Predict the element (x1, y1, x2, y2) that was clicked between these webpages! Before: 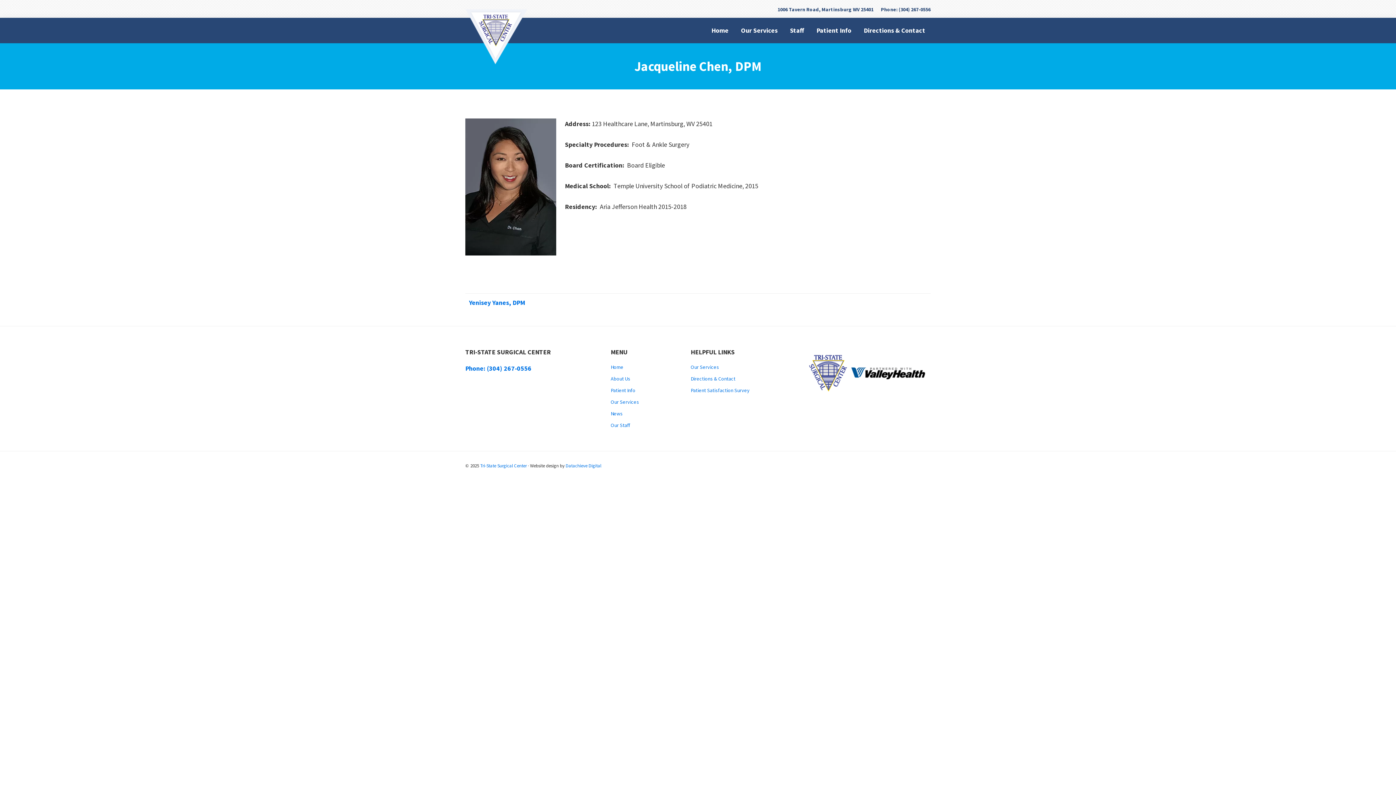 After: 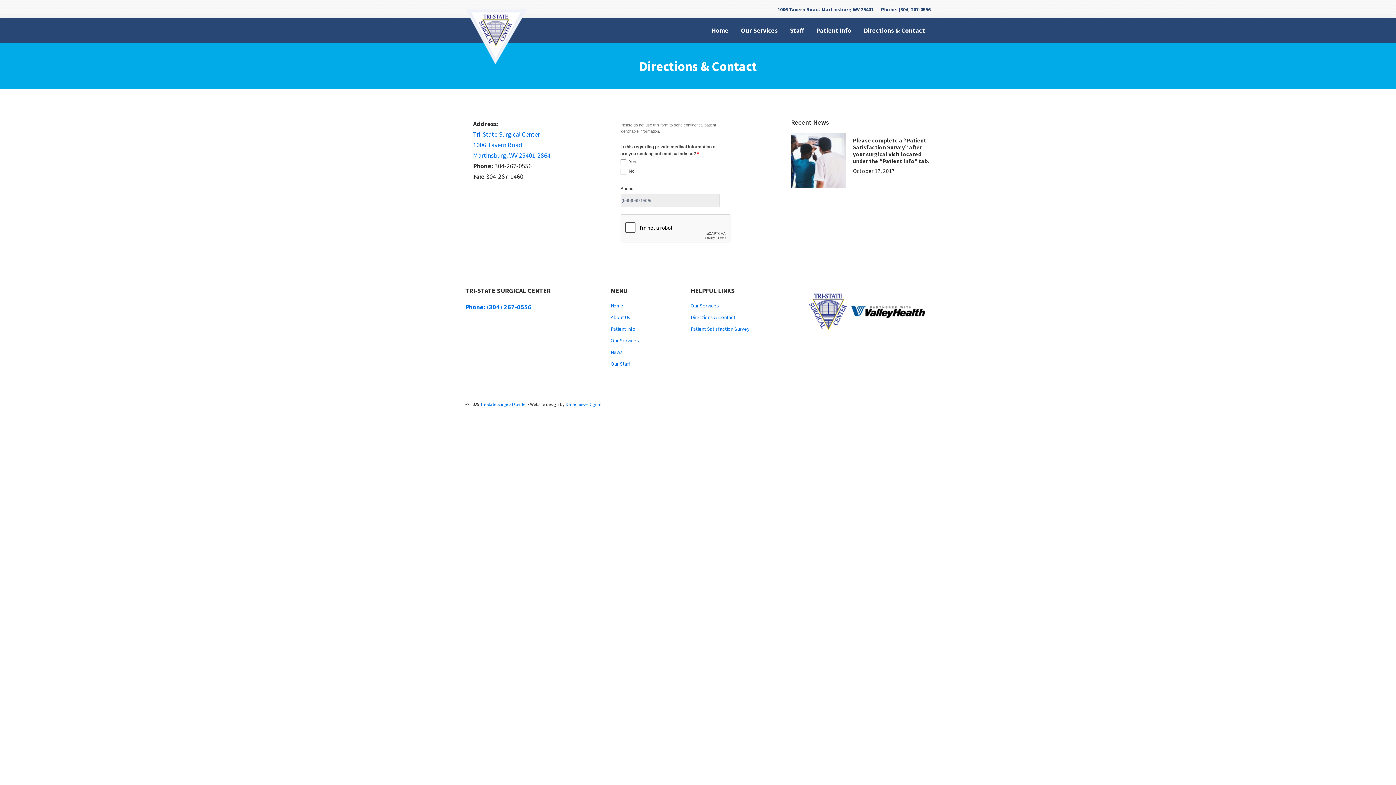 Action: bbox: (858, 17, 930, 43) label: Directions & Contact